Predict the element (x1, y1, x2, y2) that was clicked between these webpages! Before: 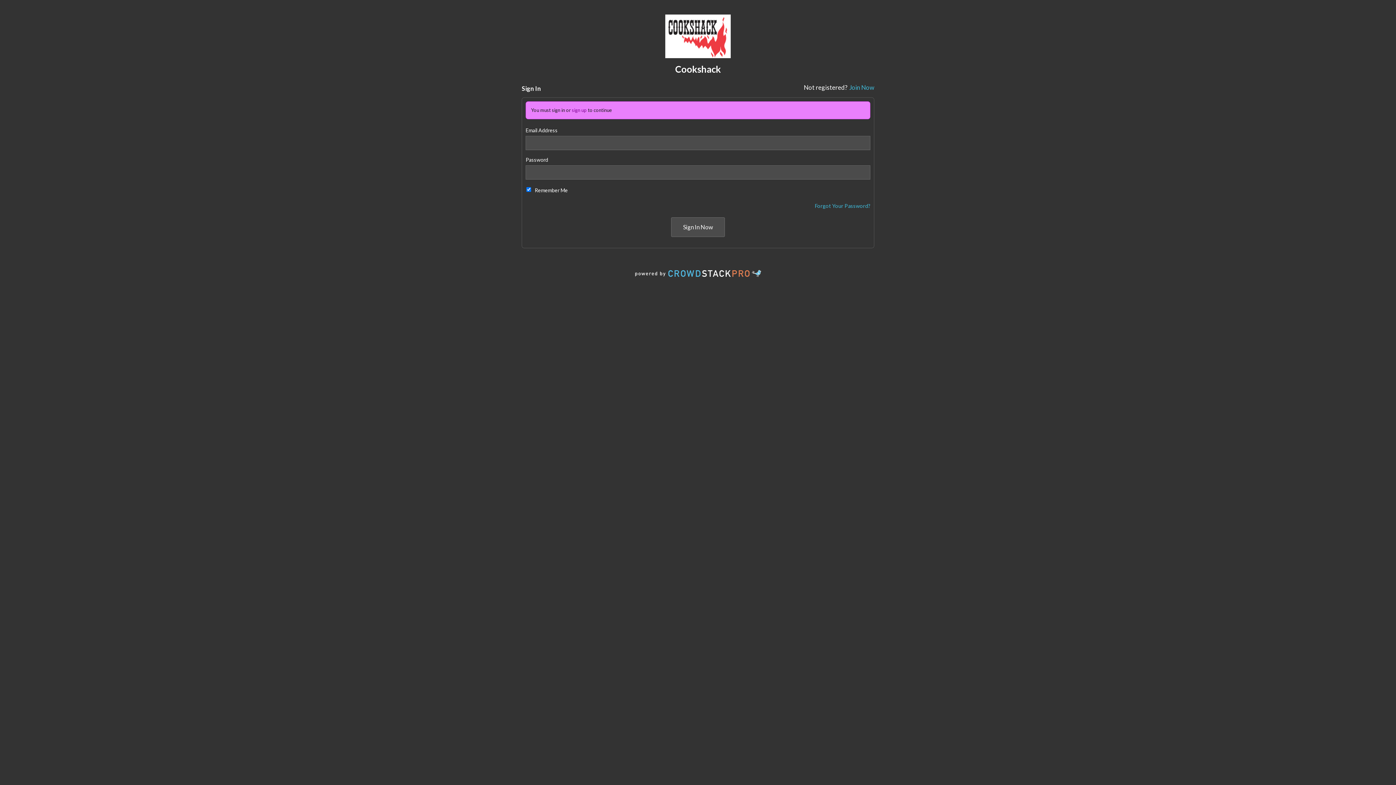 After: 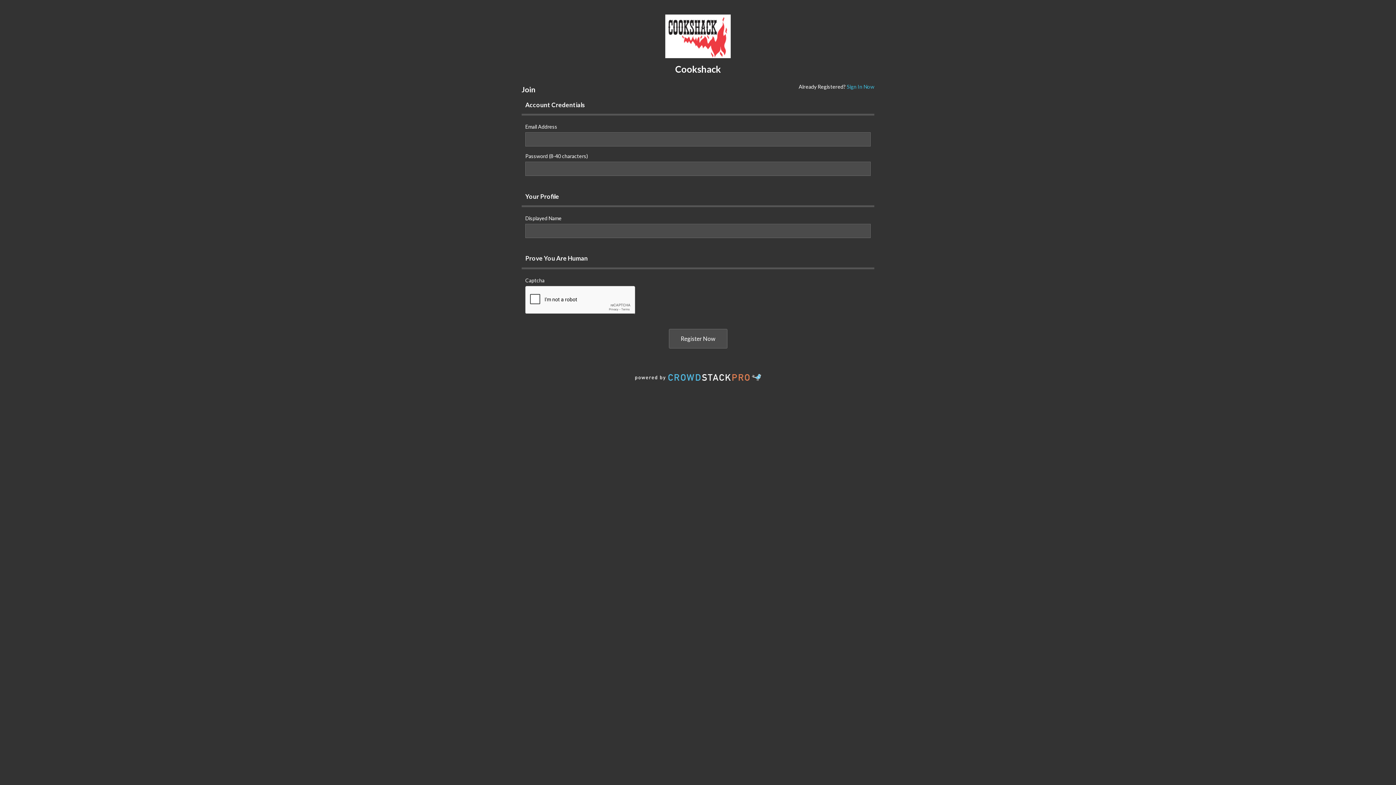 Action: bbox: (849, 83, 874, 91) label: Join Now